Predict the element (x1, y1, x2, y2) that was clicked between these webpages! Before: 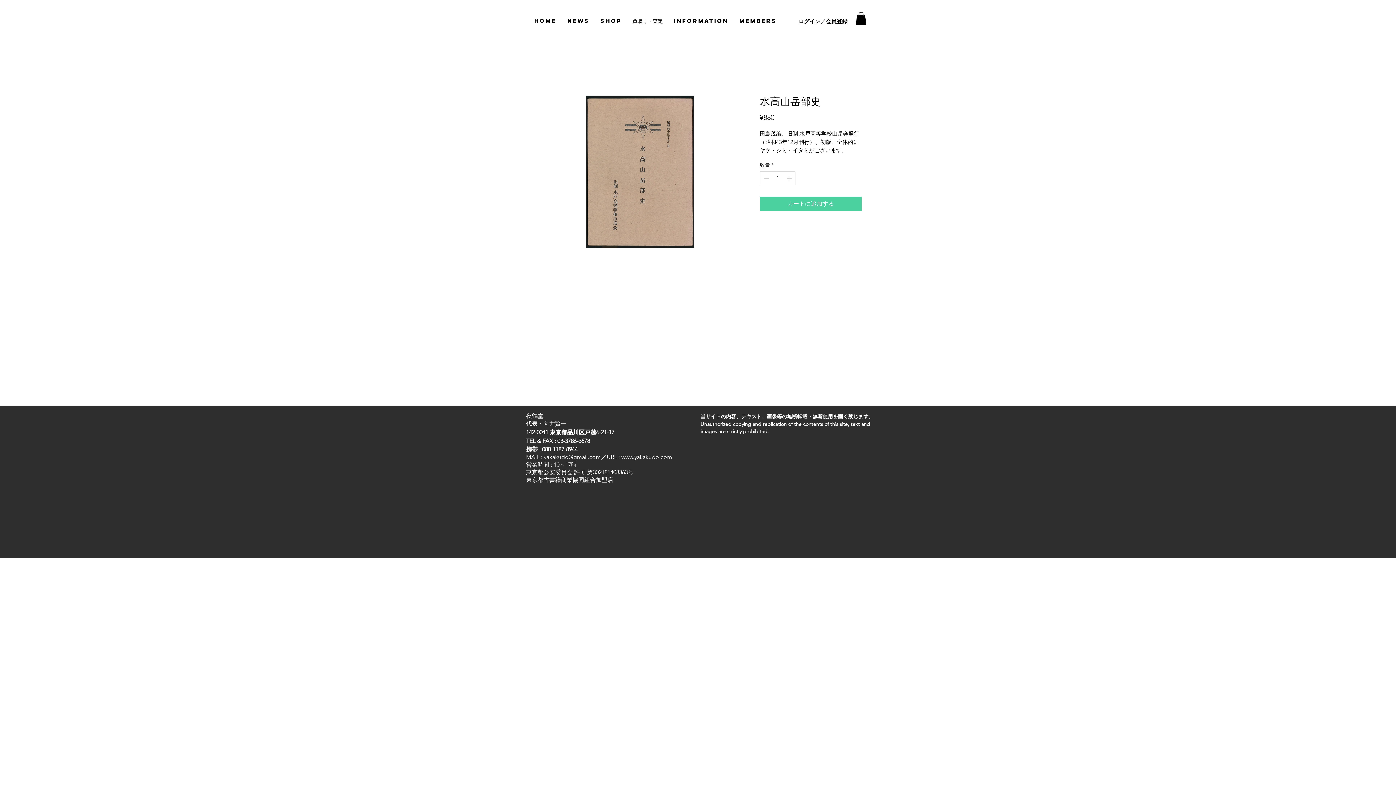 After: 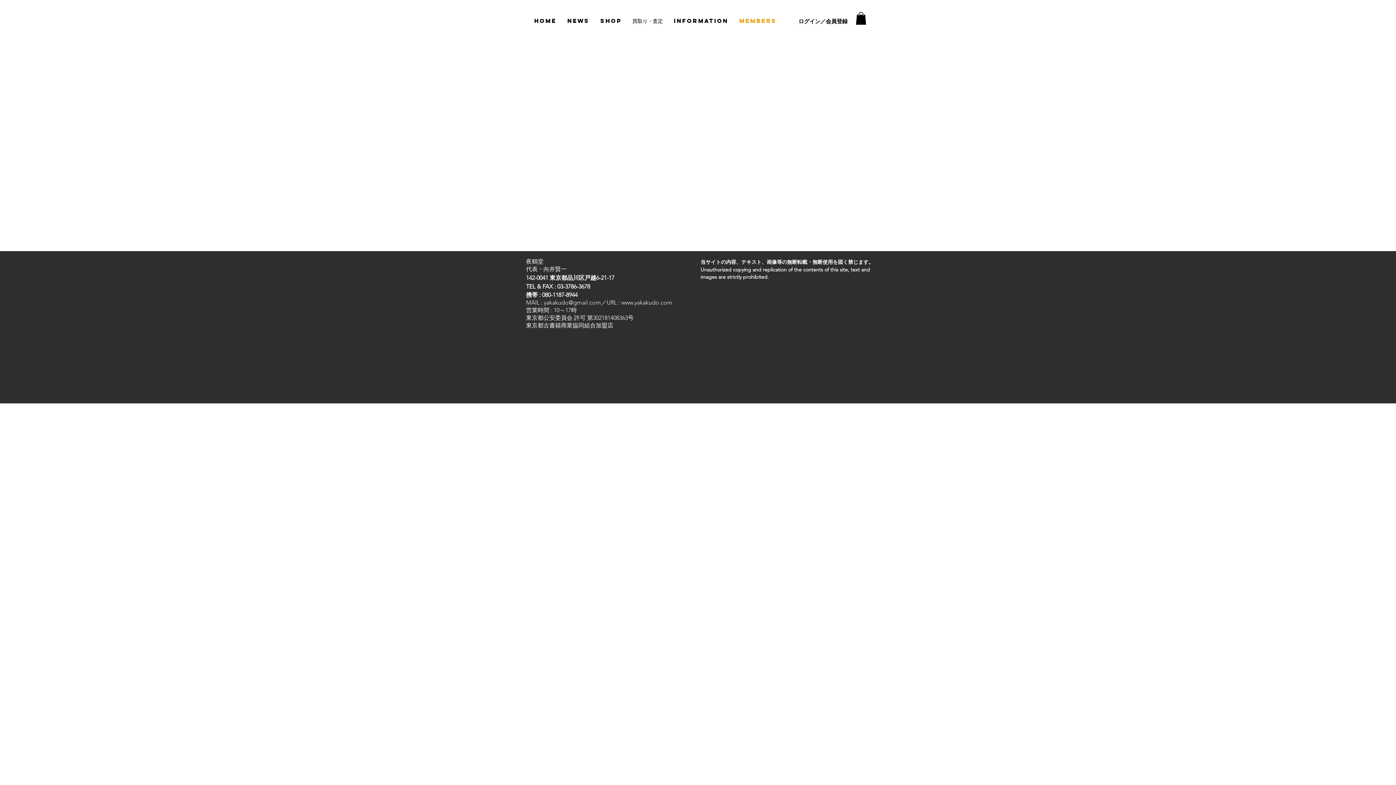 Action: bbox: (734, 9, 782, 32) label: Members